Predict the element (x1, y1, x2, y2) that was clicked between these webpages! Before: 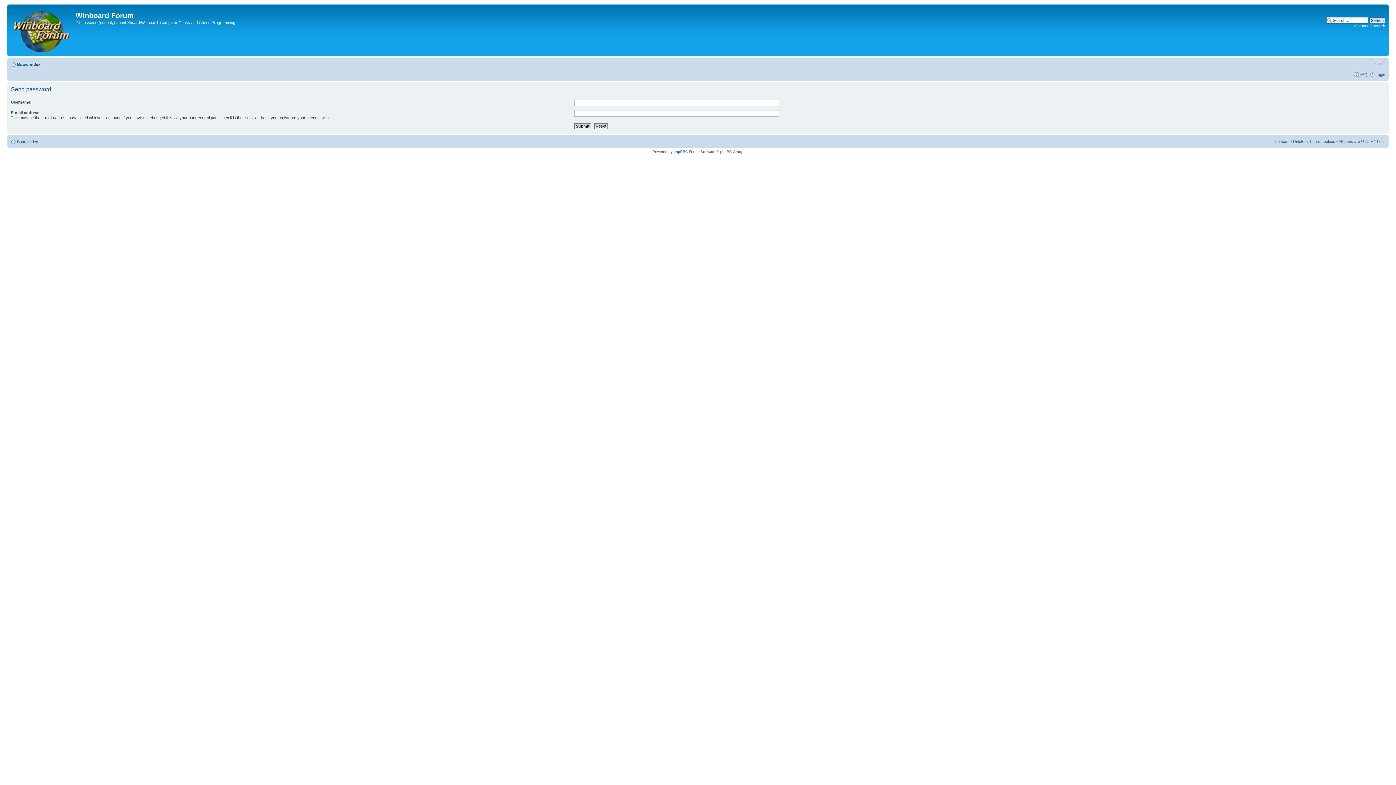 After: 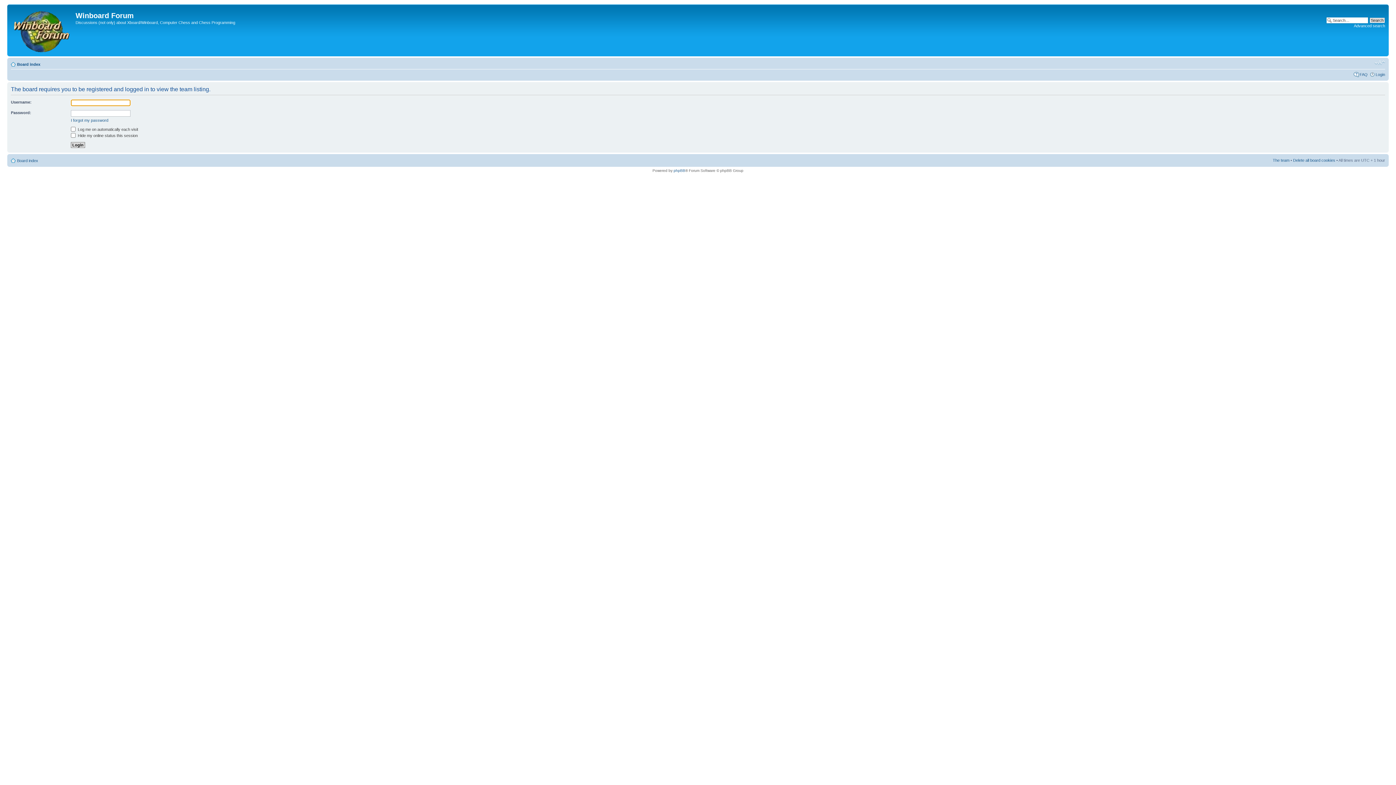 Action: bbox: (1273, 139, 1289, 143) label: The team